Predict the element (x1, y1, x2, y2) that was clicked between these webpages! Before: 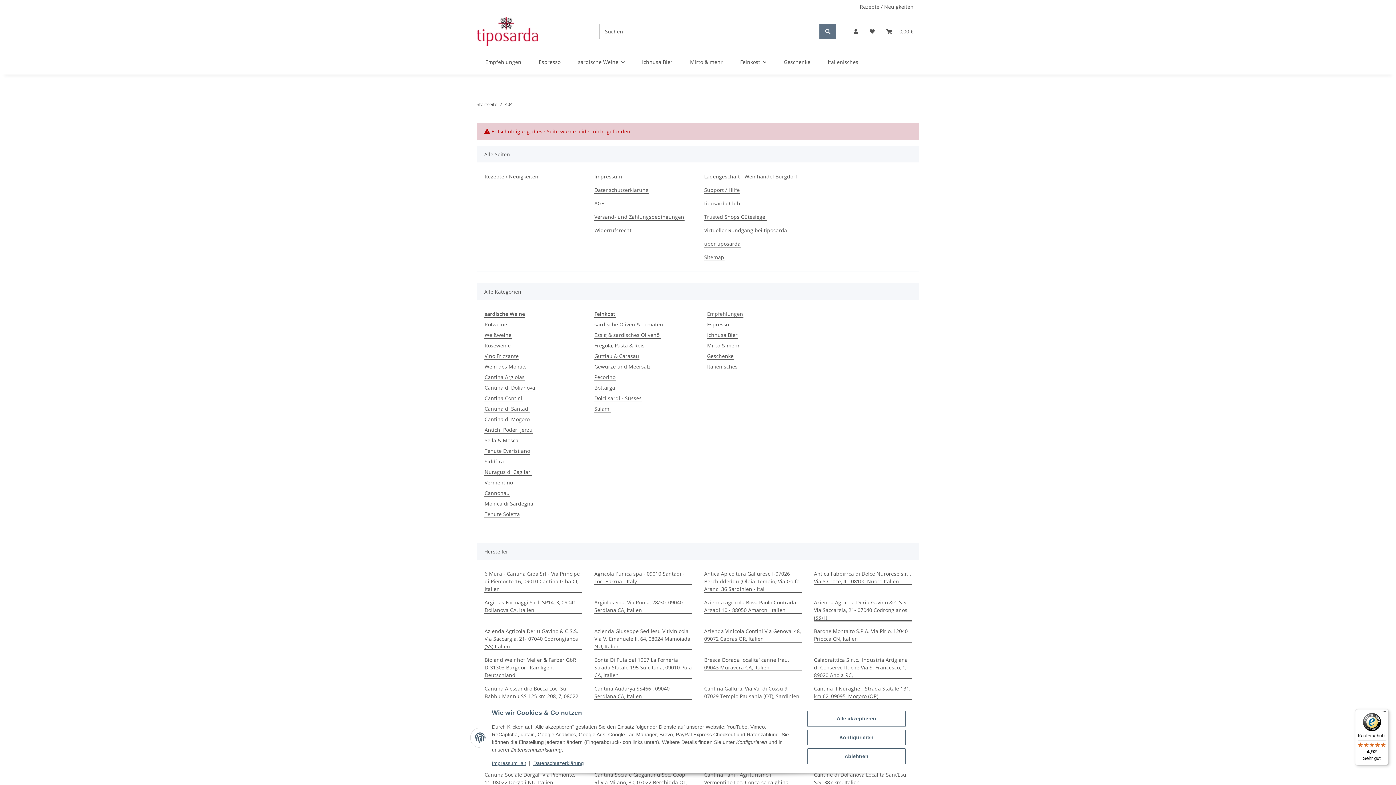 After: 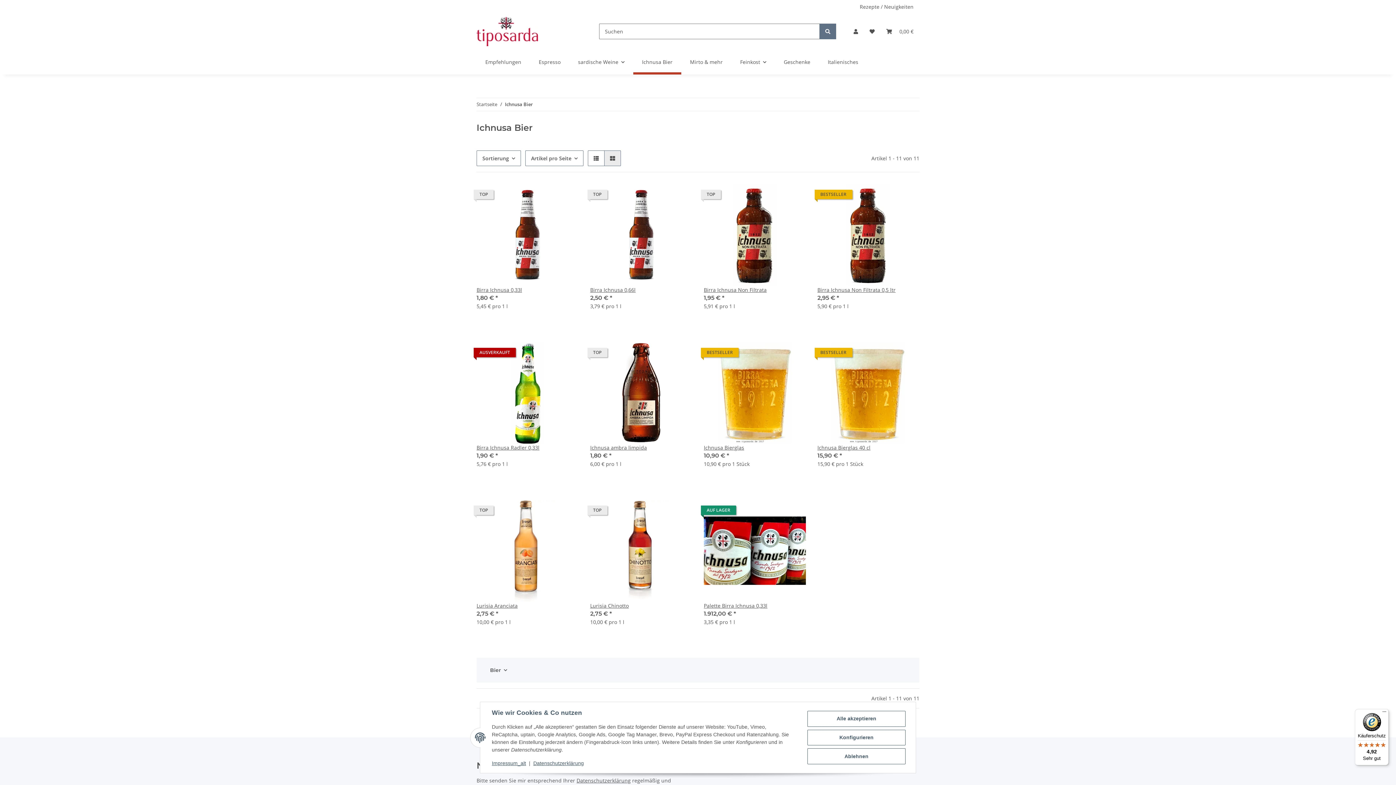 Action: bbox: (706, 331, 738, 338) label: Ichnusa Bier